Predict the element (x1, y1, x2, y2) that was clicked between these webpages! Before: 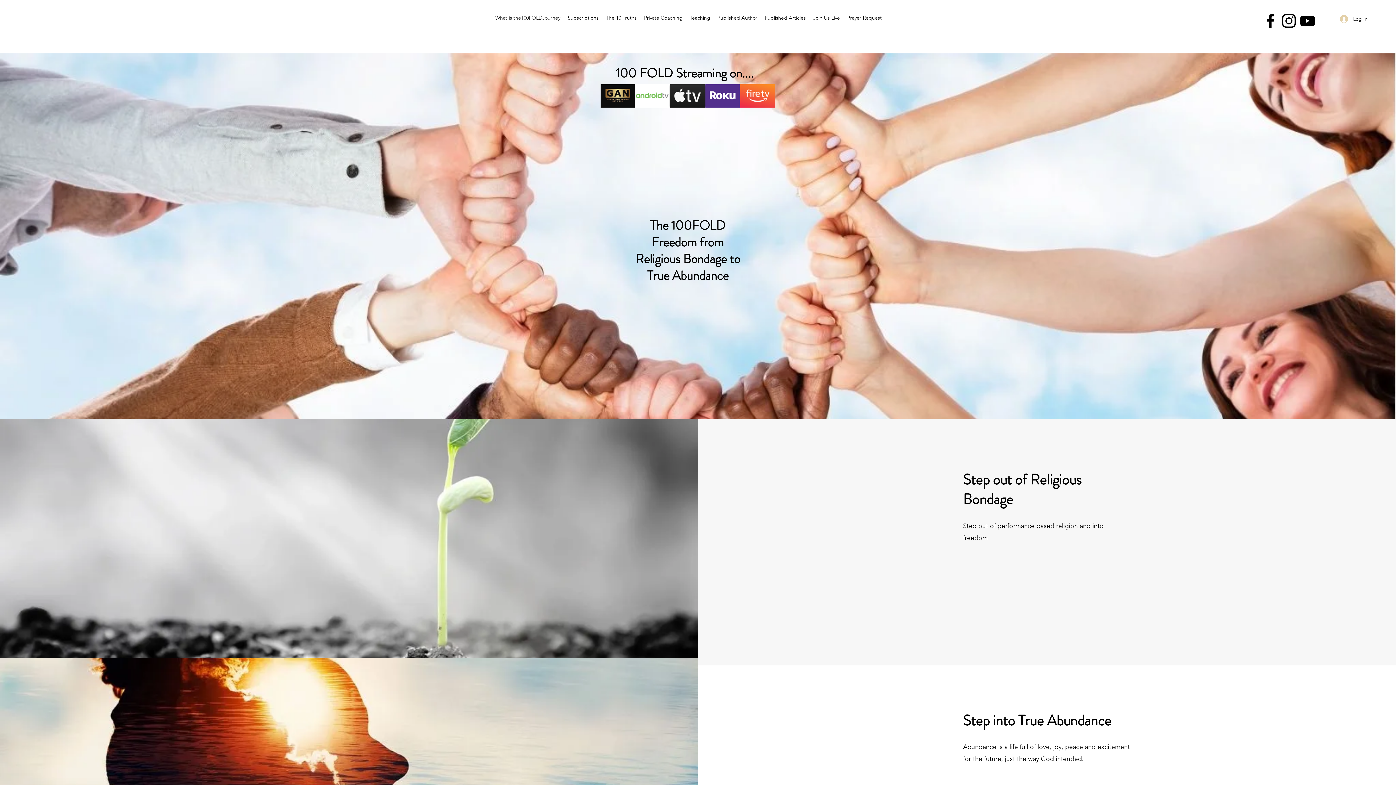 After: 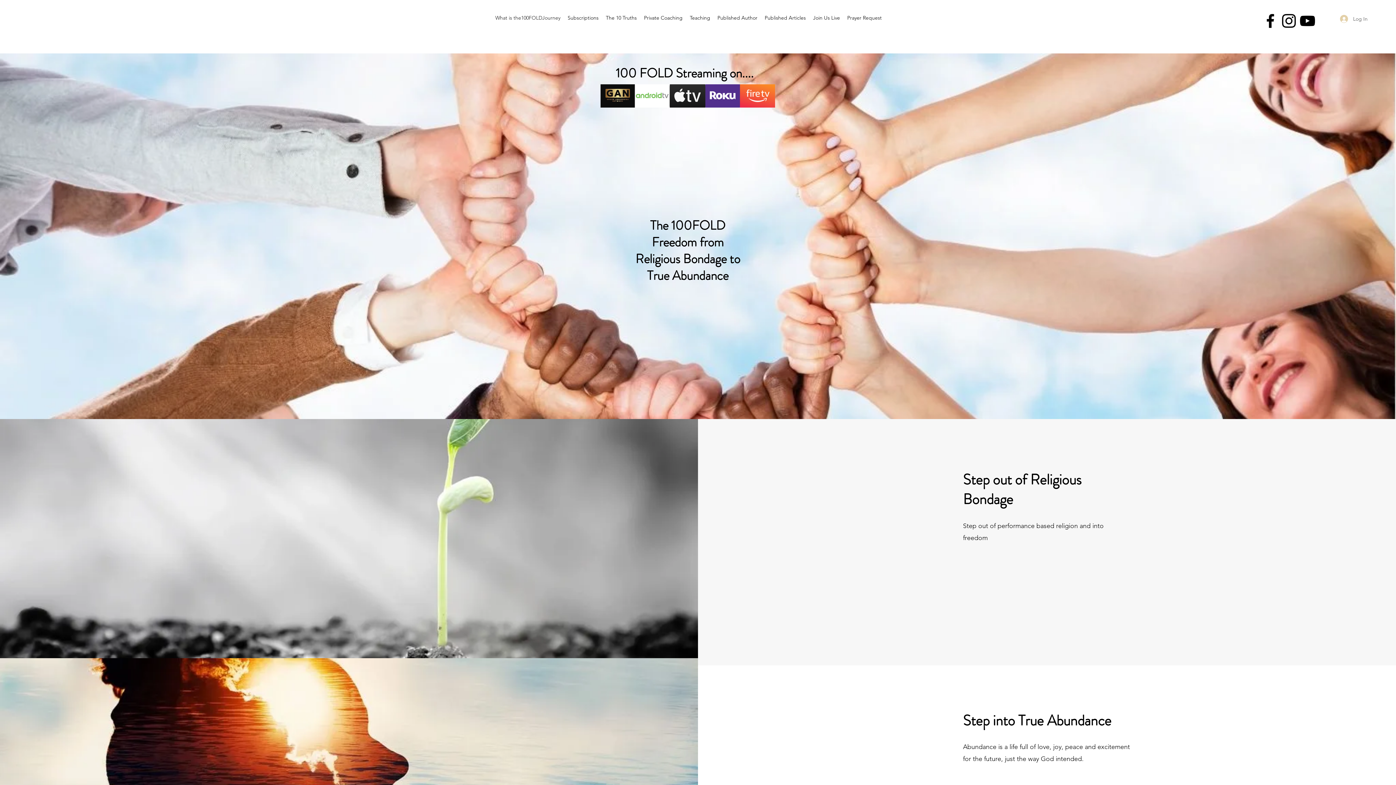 Action: label: Log In bbox: (1335, 12, 1373, 25)